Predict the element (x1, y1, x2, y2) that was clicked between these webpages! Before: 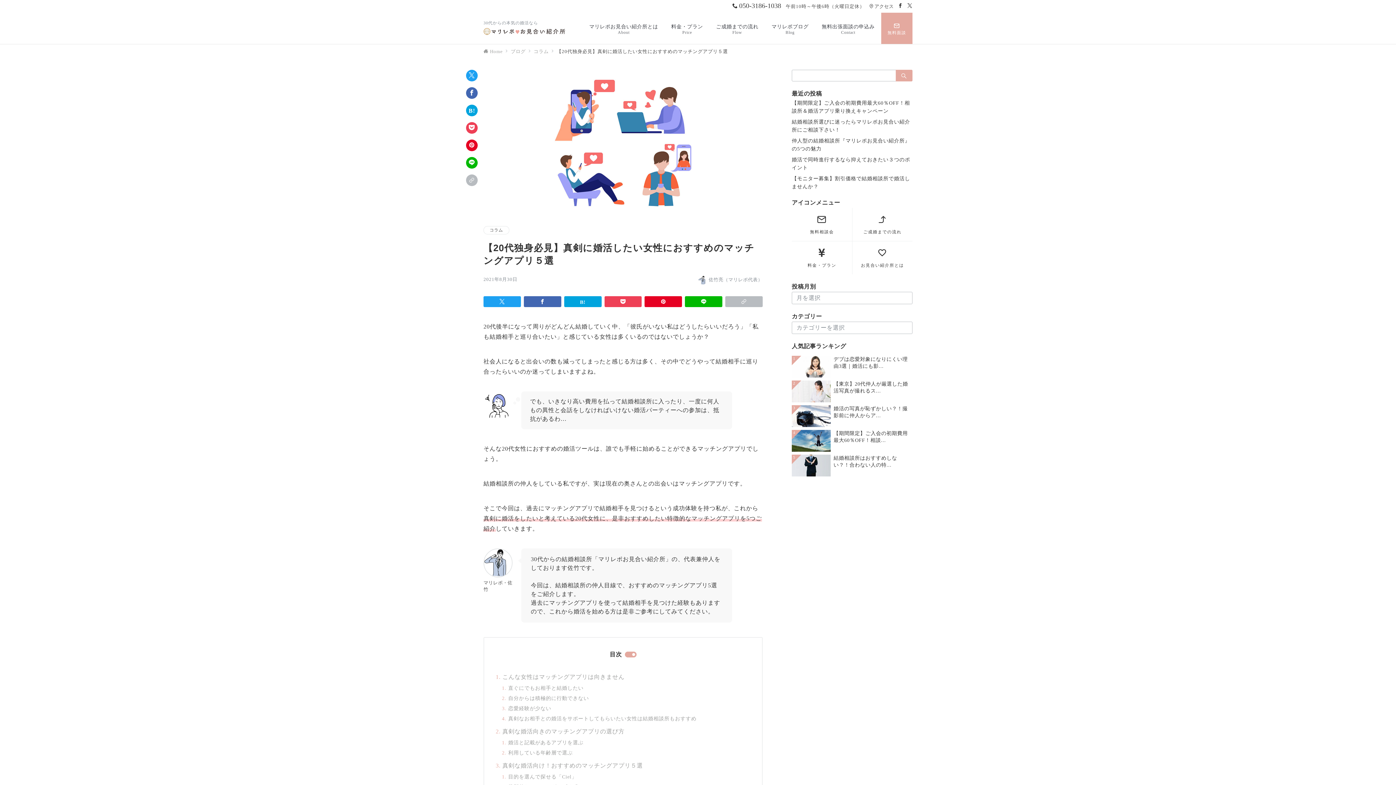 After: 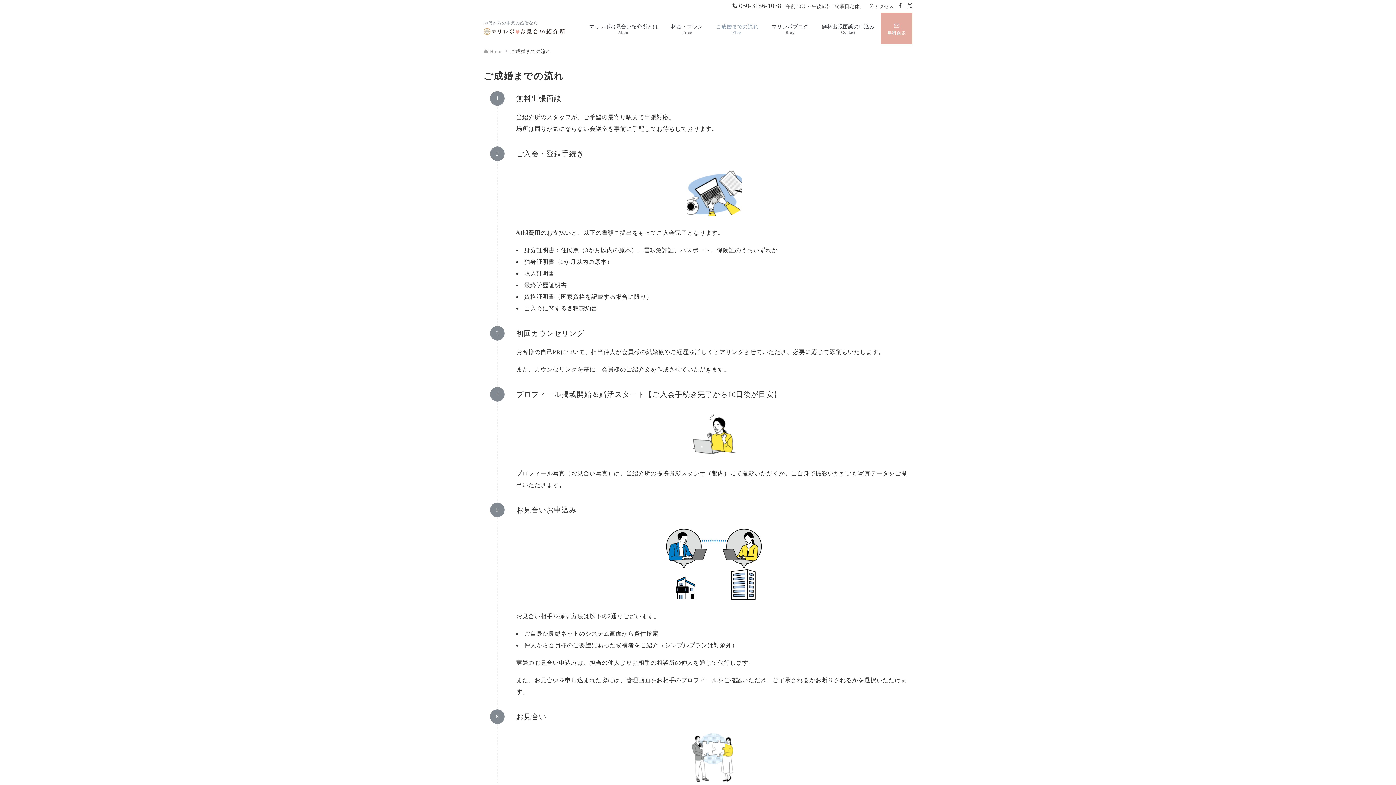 Action: label: ご成婚までの流れ bbox: (852, 208, 912, 241)